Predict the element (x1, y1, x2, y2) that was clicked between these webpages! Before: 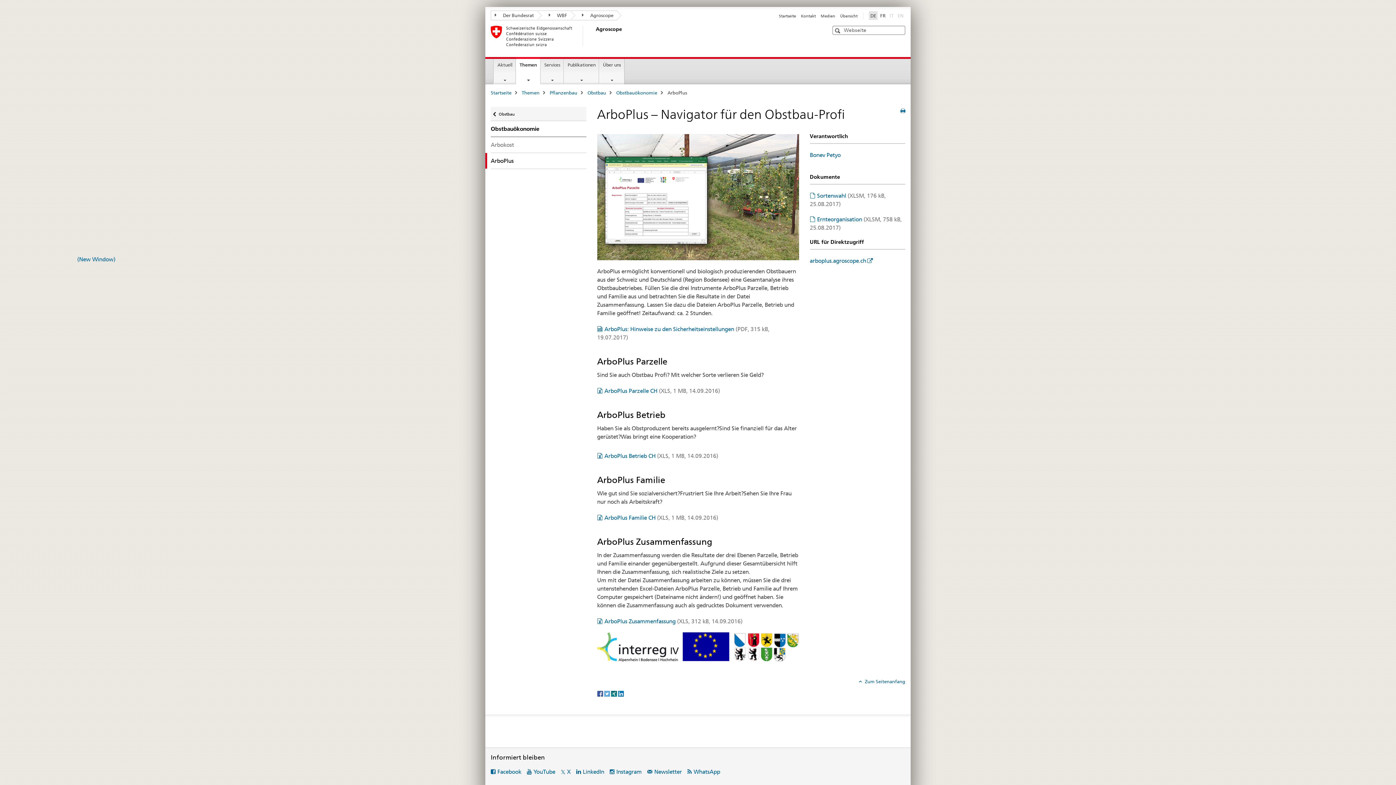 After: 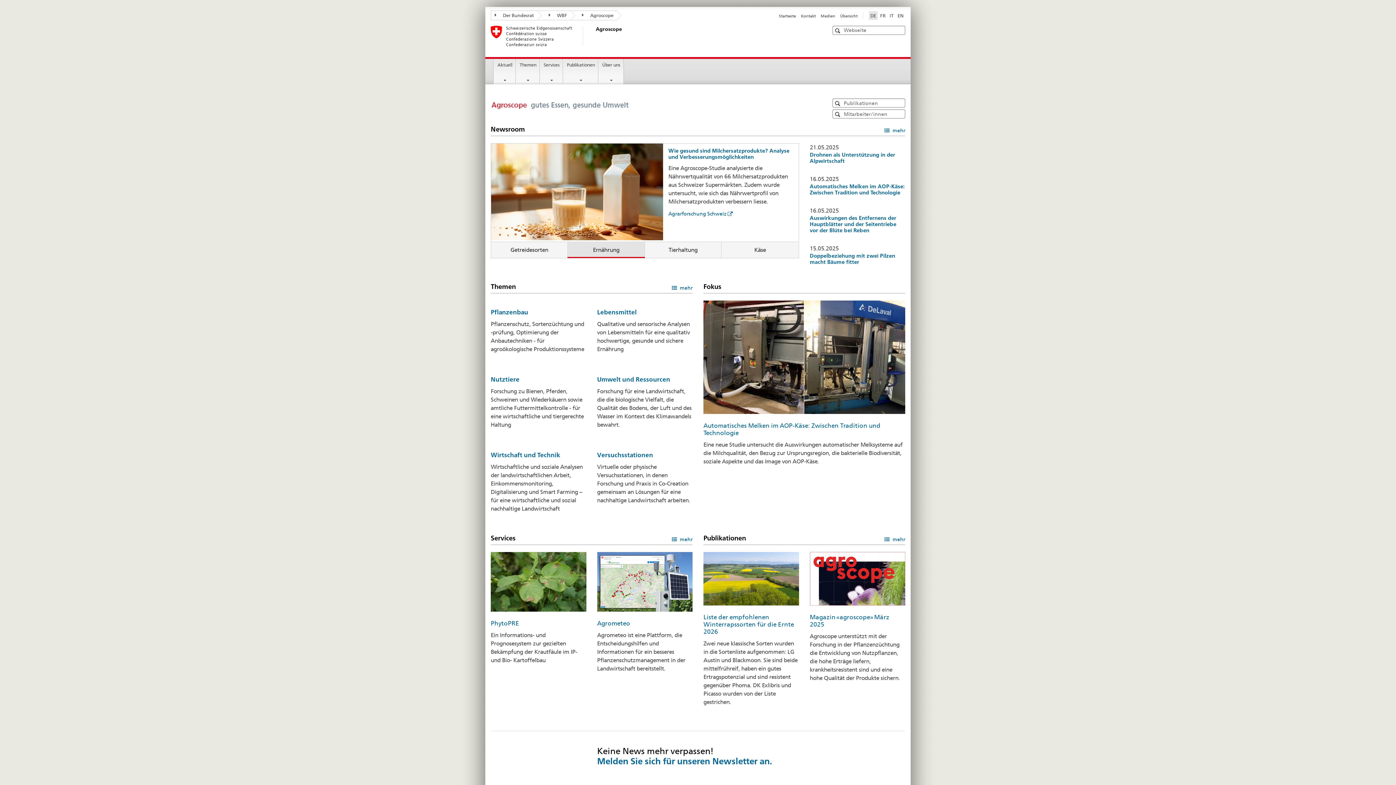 Action: label: Startseite bbox: (490, 89, 511, 95)